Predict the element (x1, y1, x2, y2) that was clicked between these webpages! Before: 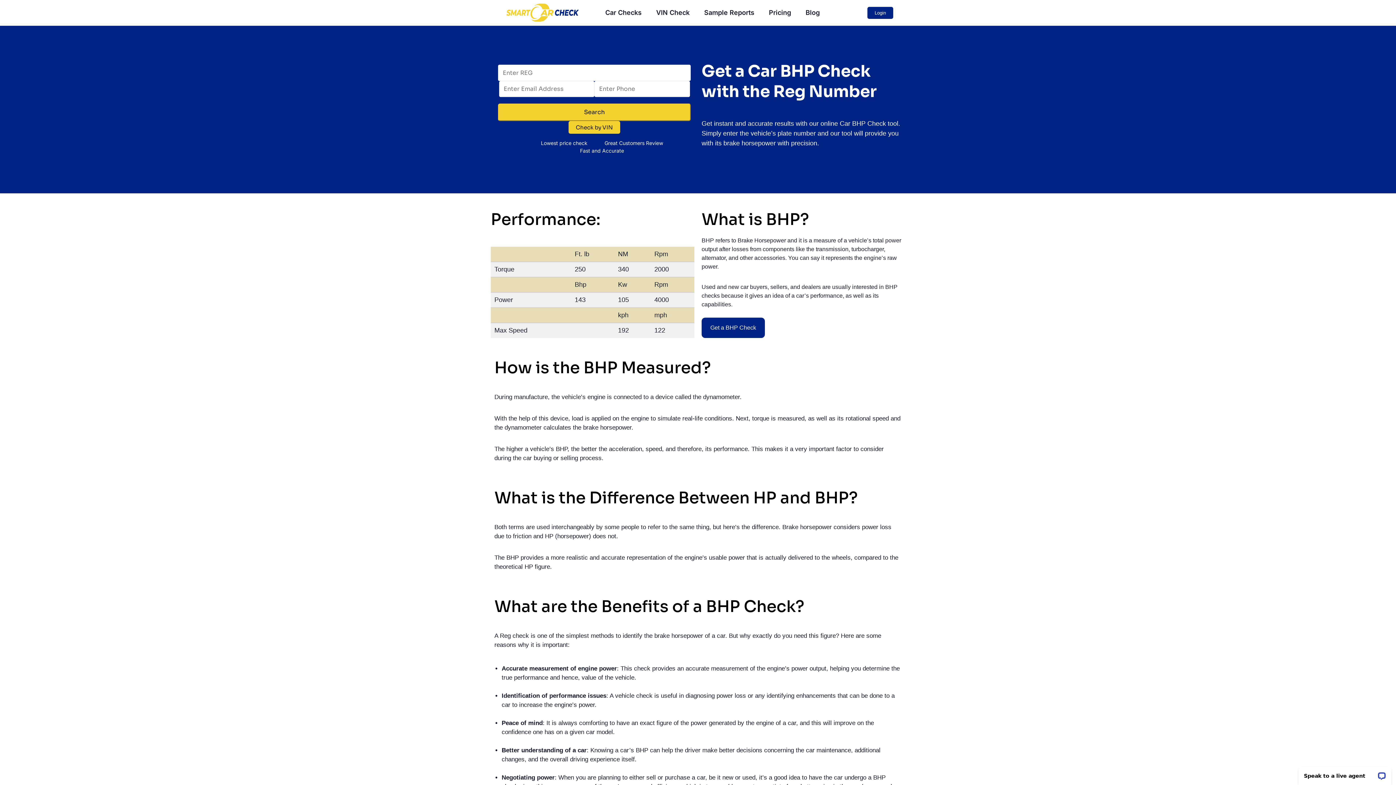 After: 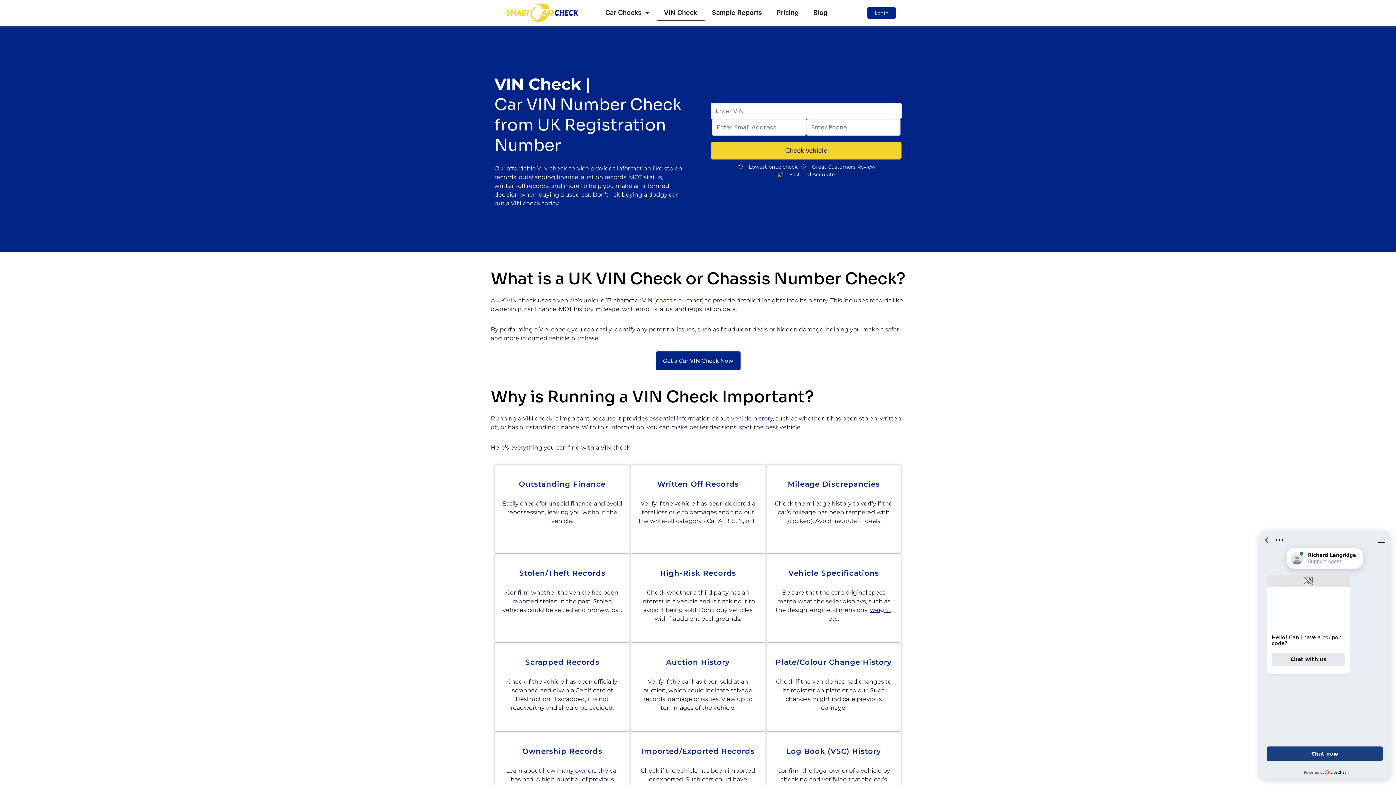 Action: bbox: (649, 4, 697, 21) label: VIN Check